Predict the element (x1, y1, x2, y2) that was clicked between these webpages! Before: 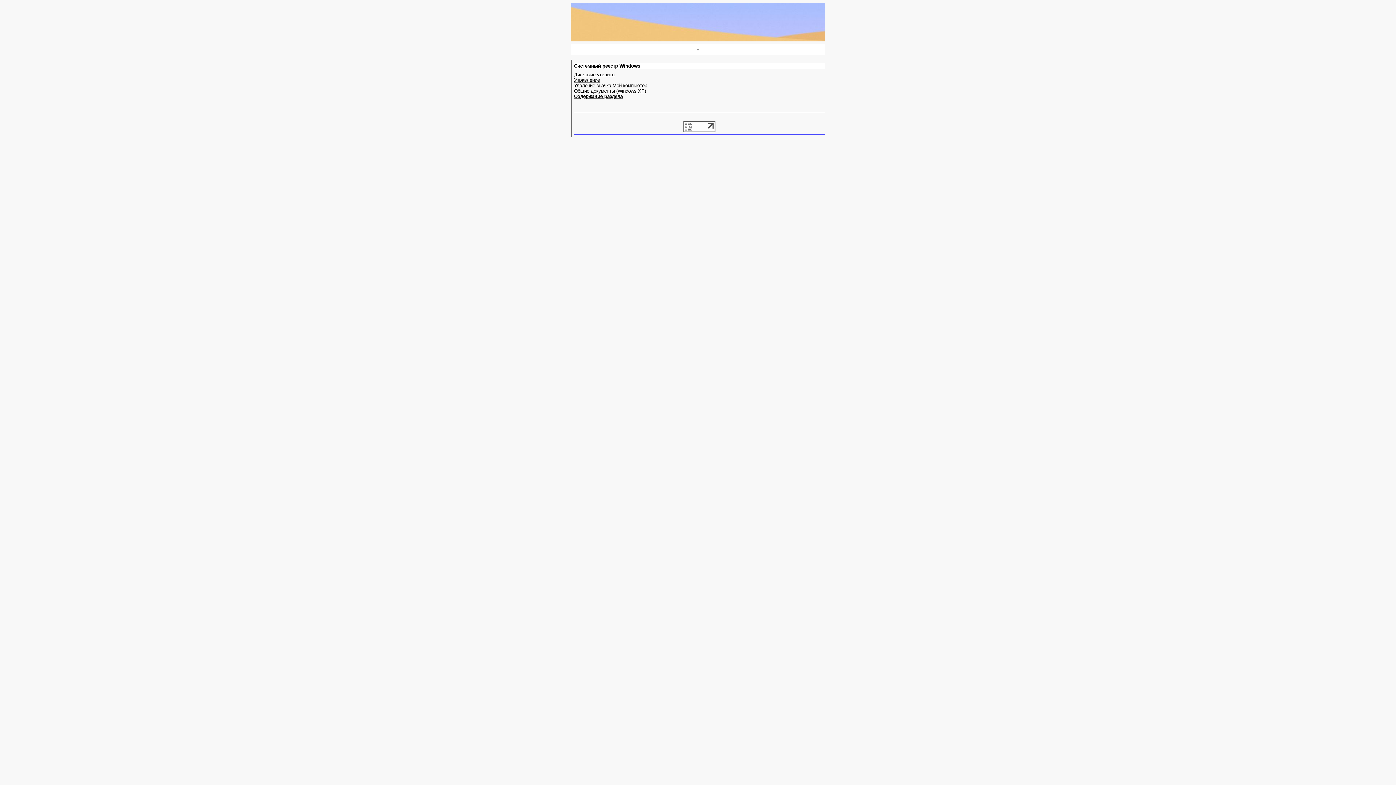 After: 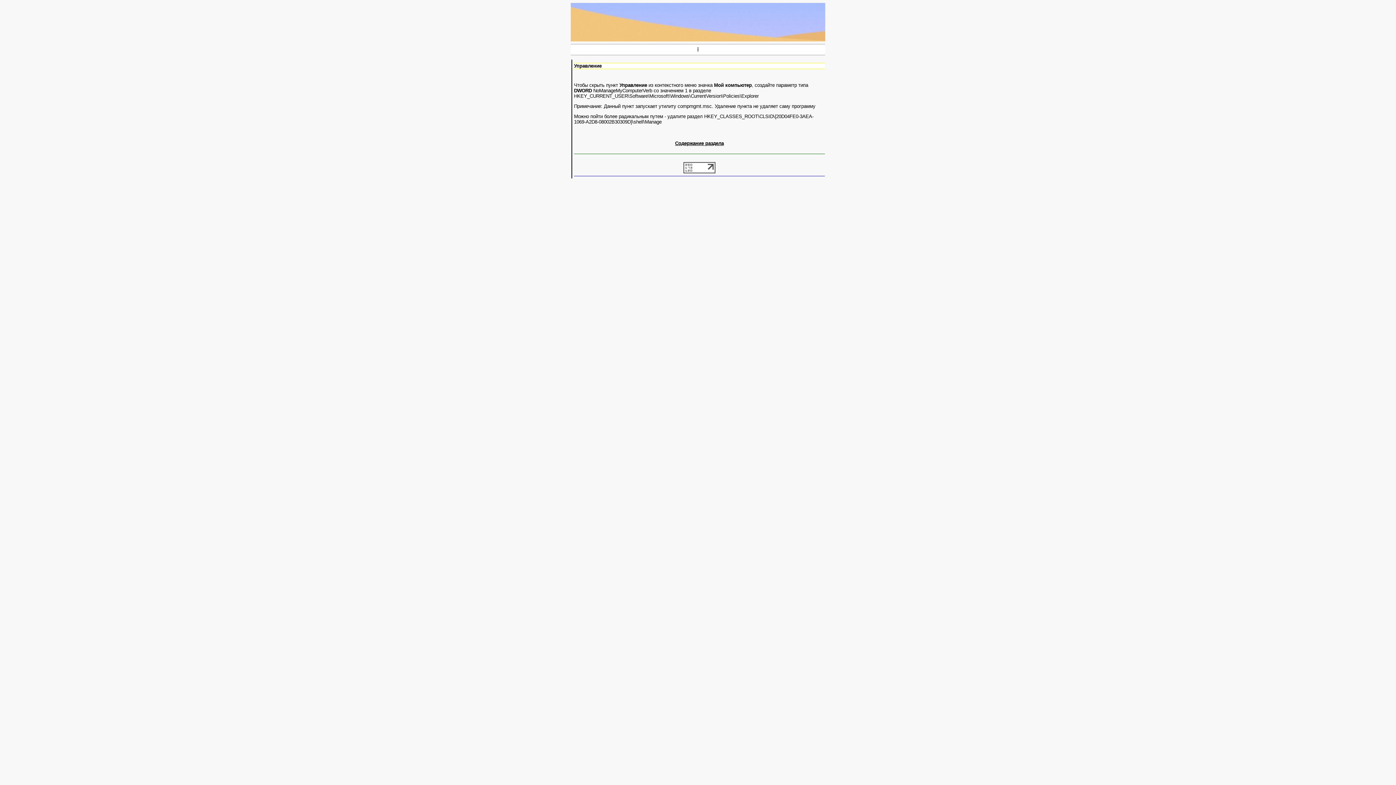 Action: label: Управление bbox: (574, 77, 600, 83)